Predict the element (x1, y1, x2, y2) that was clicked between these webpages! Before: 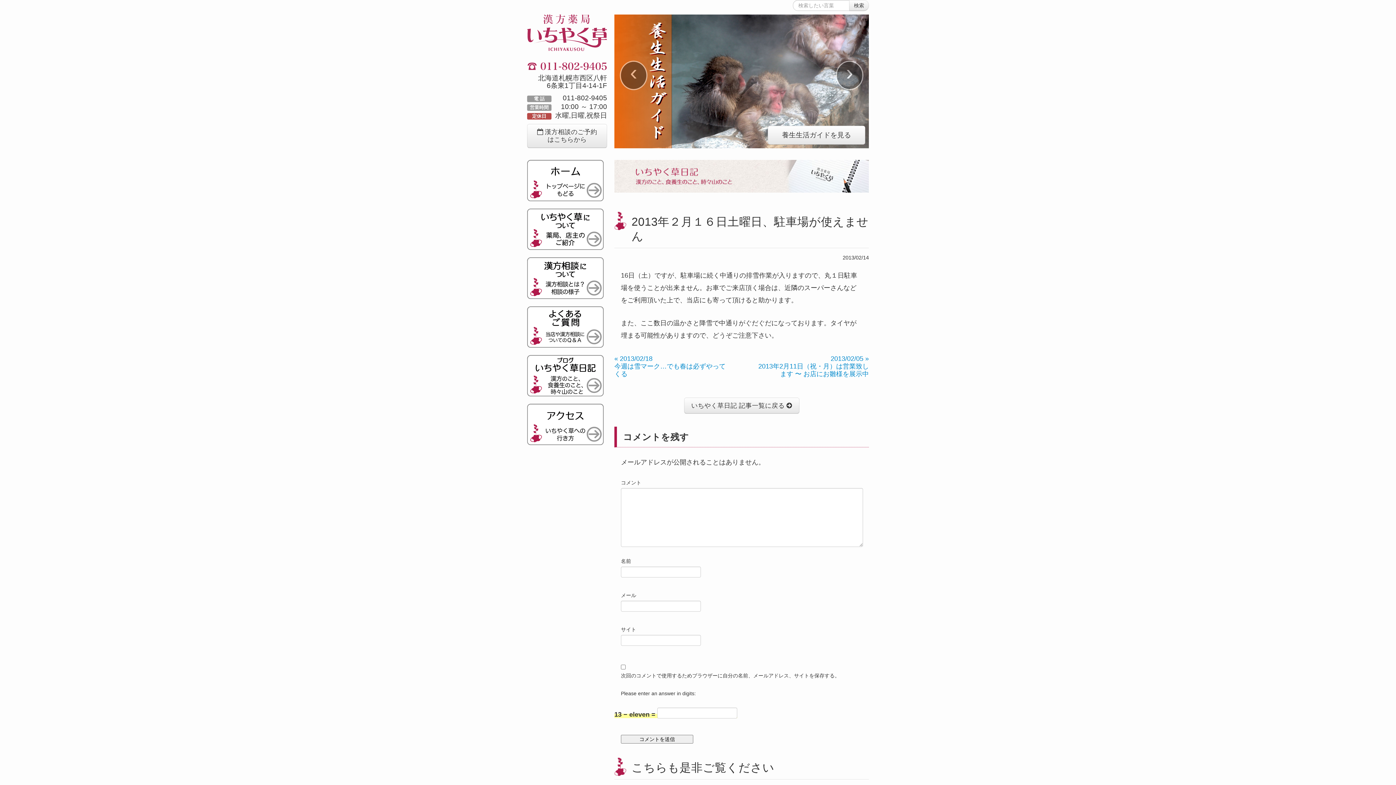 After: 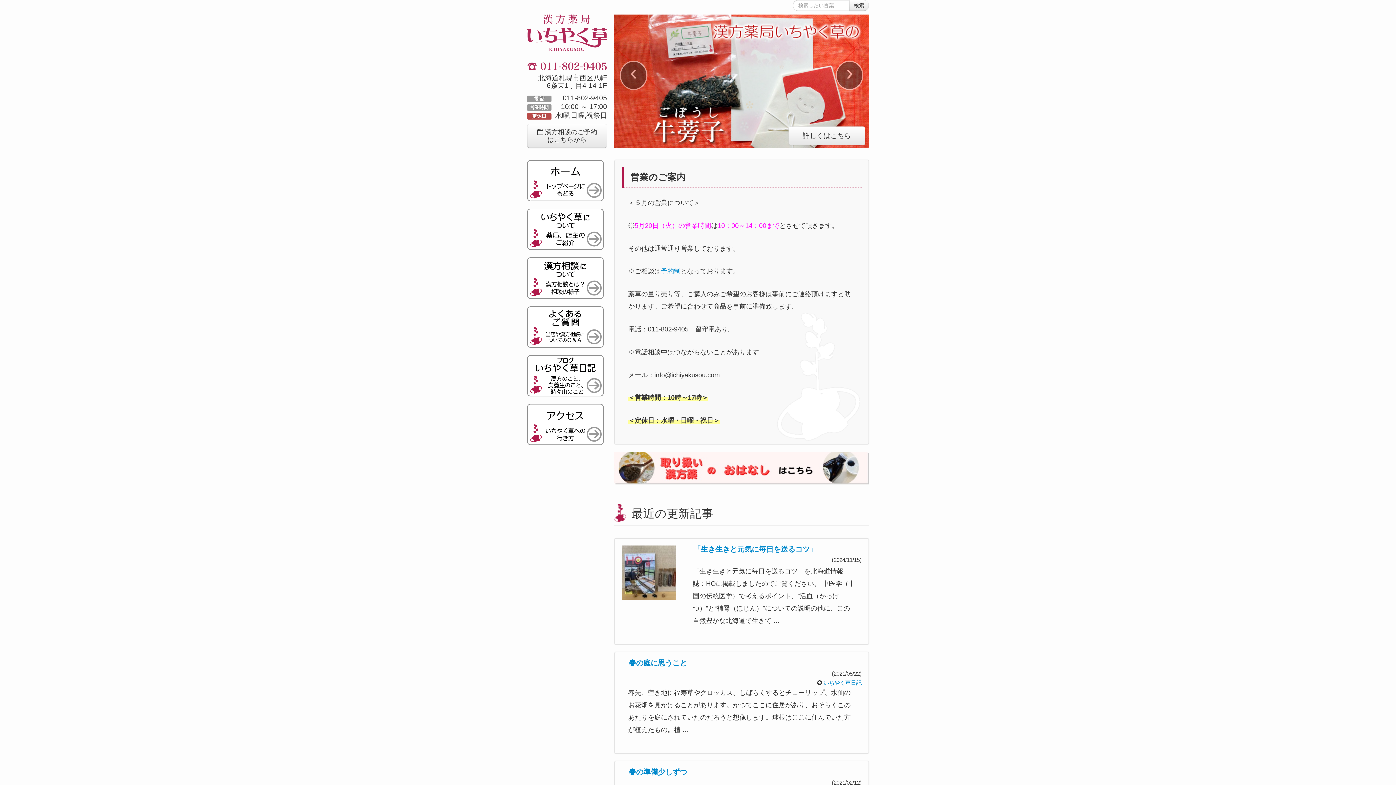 Action: bbox: (527, 33, 607, 48)